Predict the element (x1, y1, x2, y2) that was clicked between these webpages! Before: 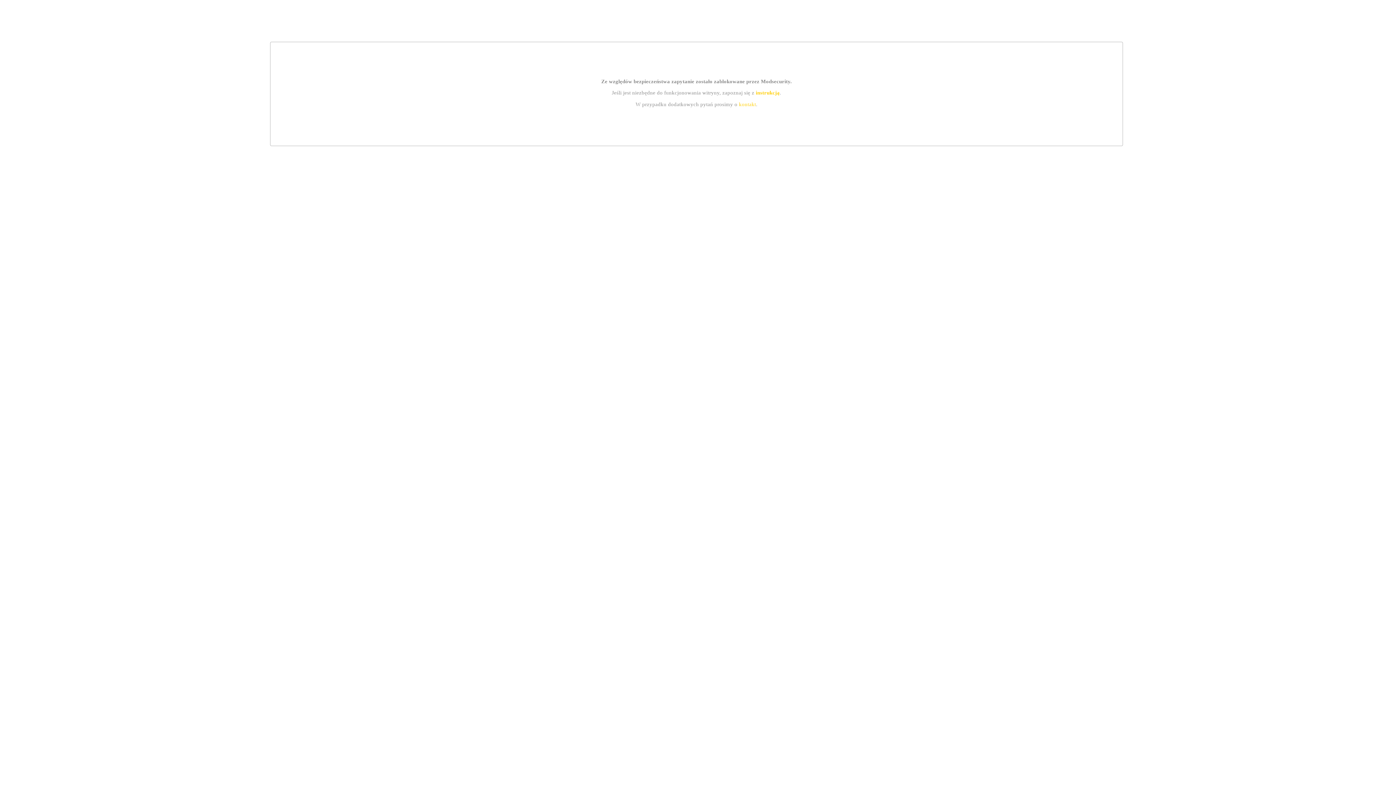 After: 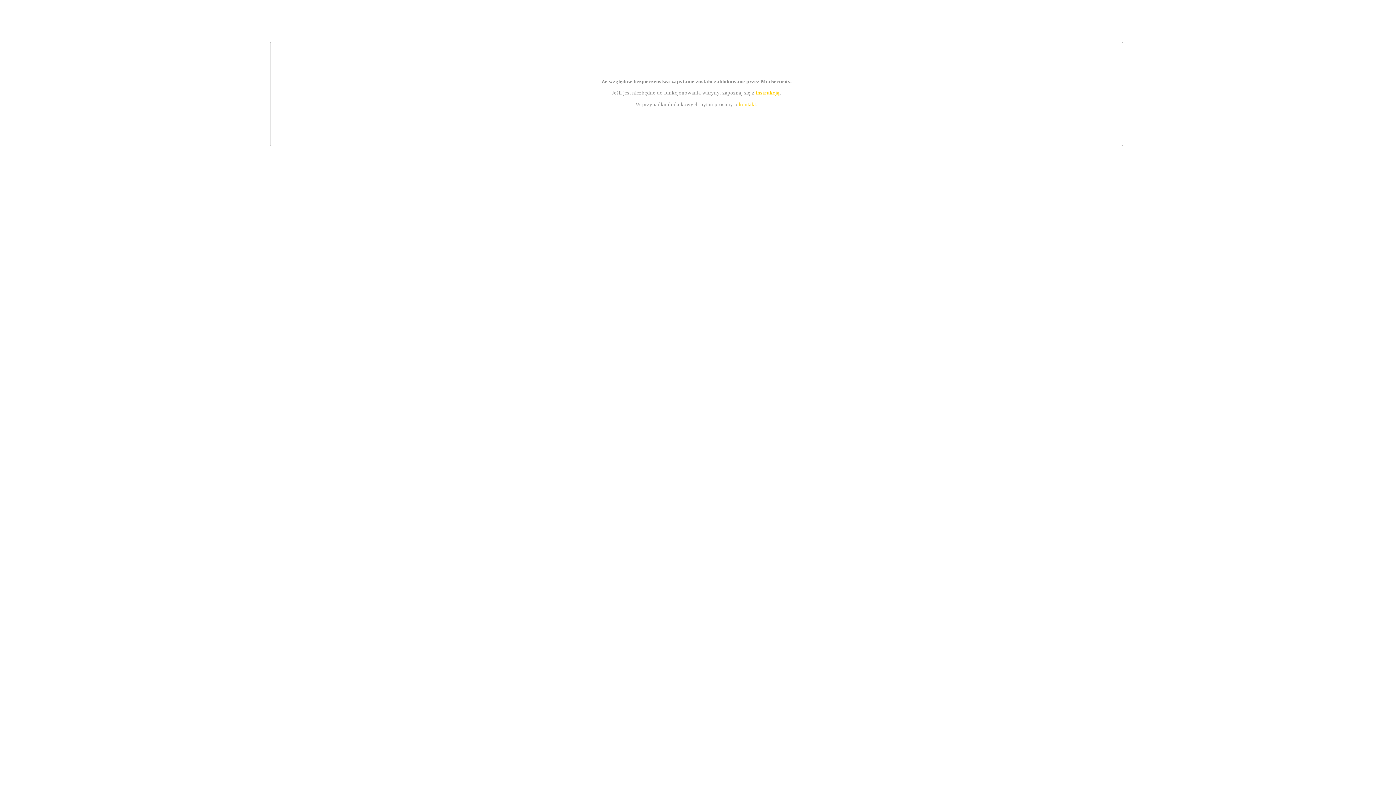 Action: bbox: (739, 101, 756, 107) label: kontakt